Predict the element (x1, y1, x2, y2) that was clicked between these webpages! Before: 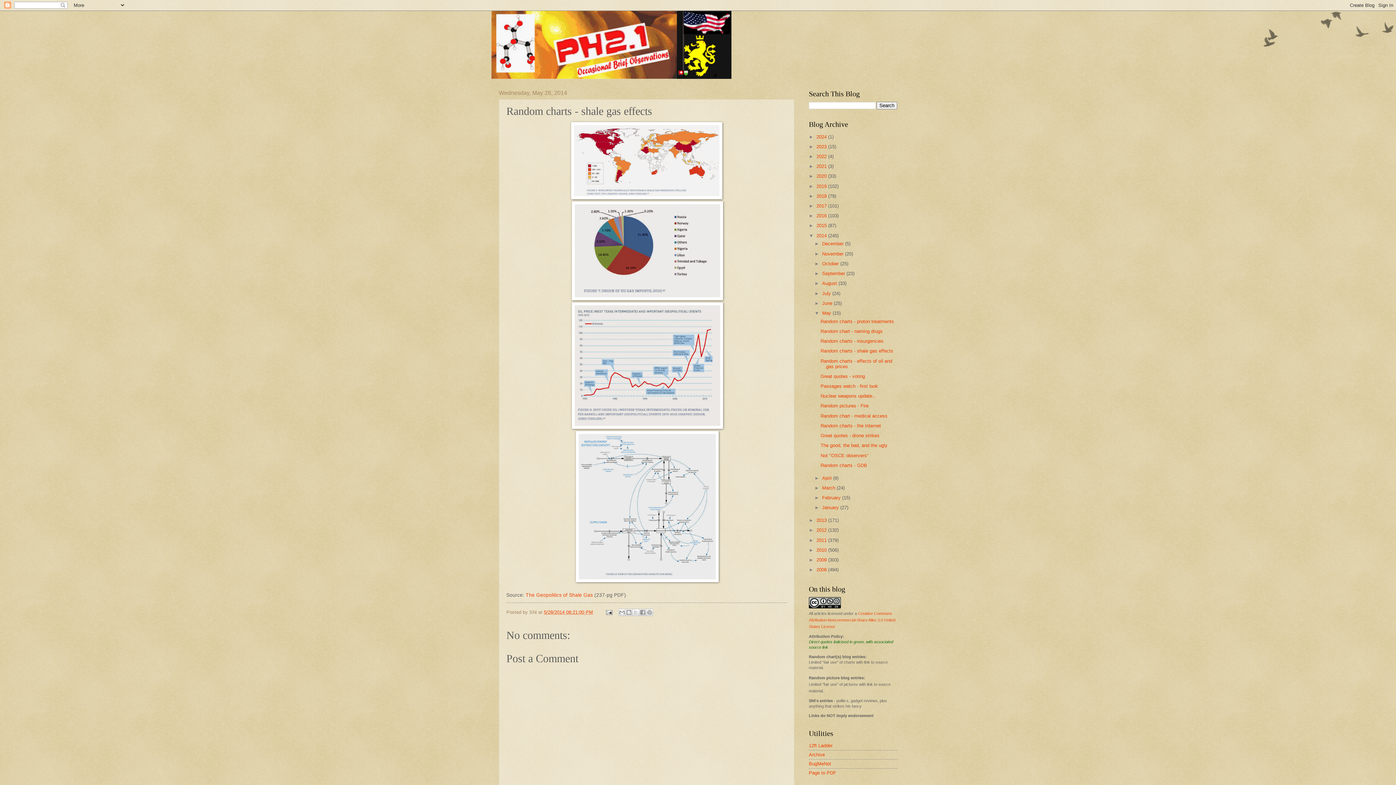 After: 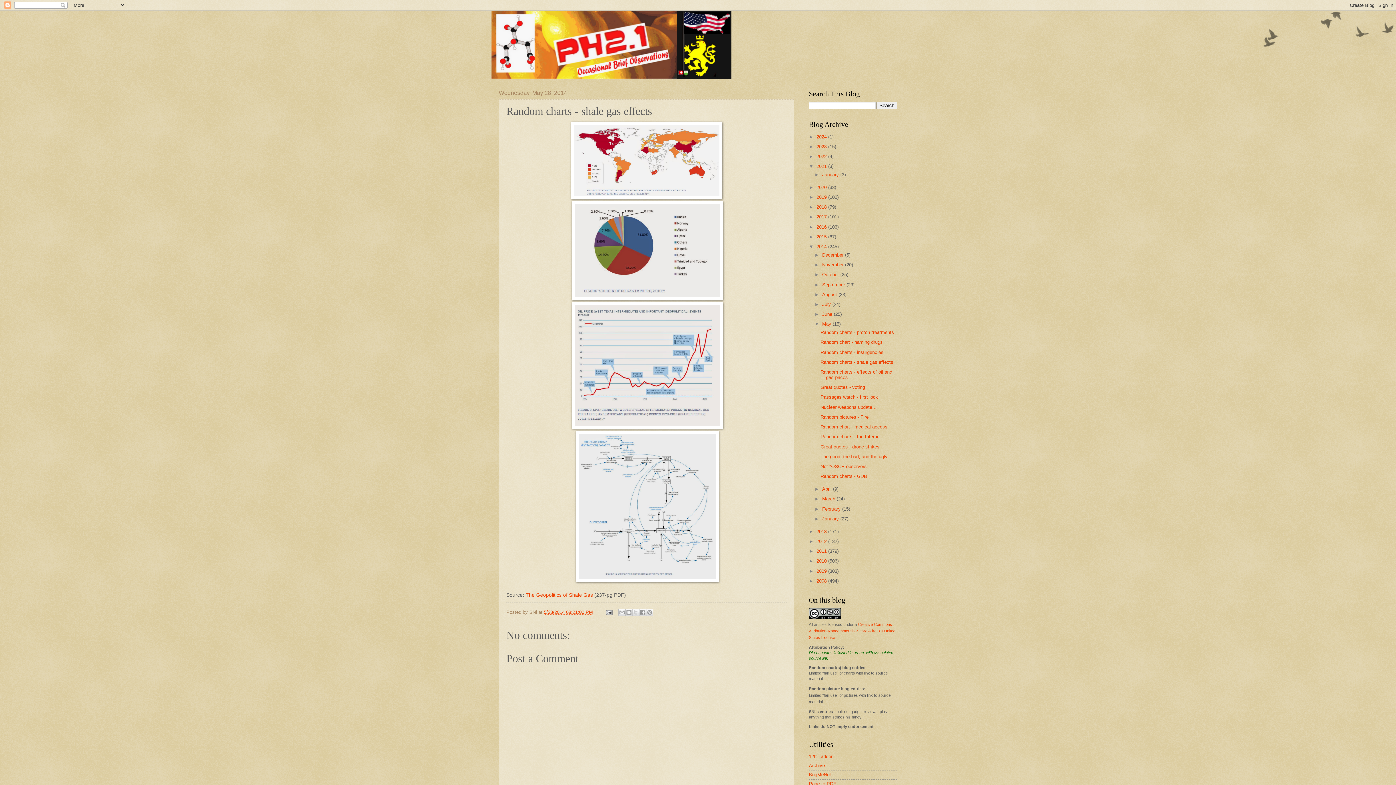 Action: bbox: (809, 163, 816, 169) label: ►  